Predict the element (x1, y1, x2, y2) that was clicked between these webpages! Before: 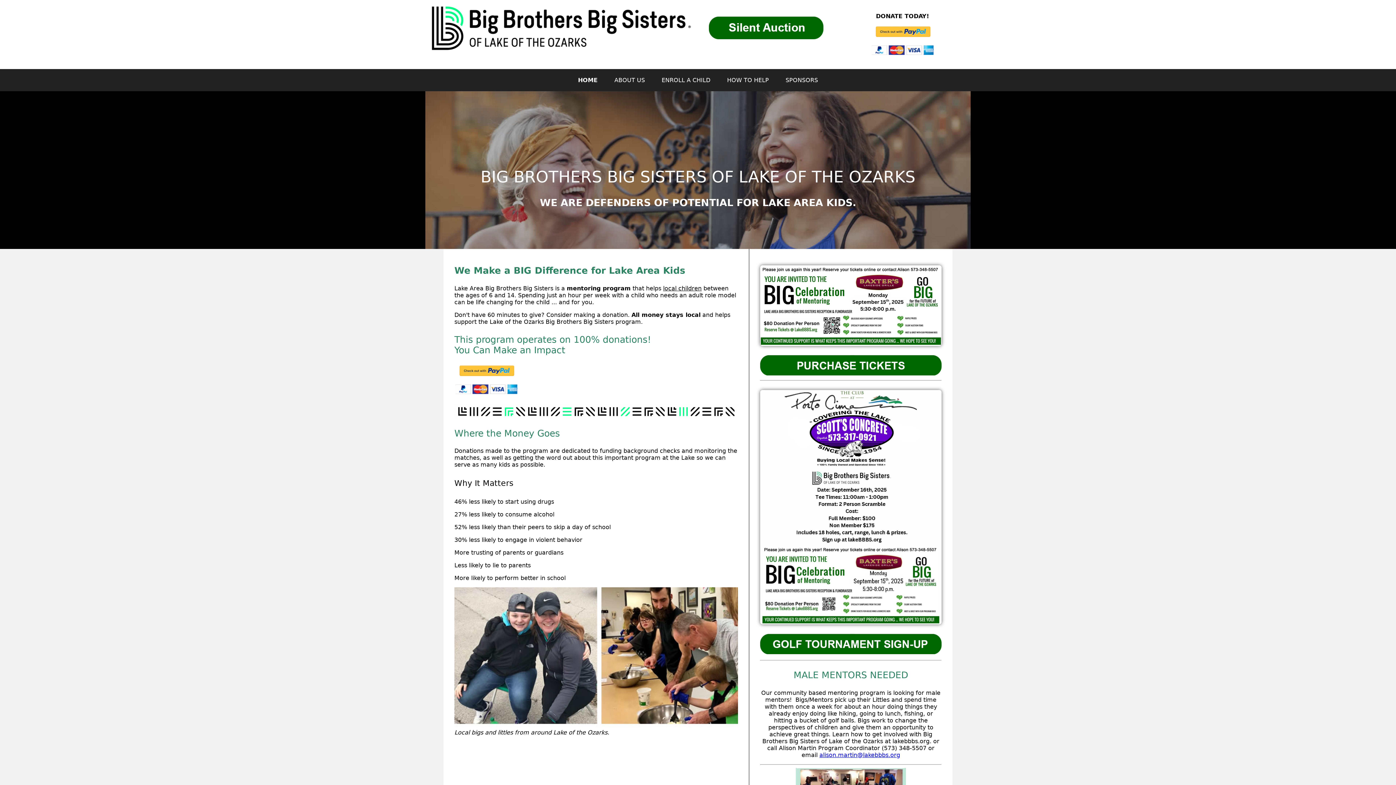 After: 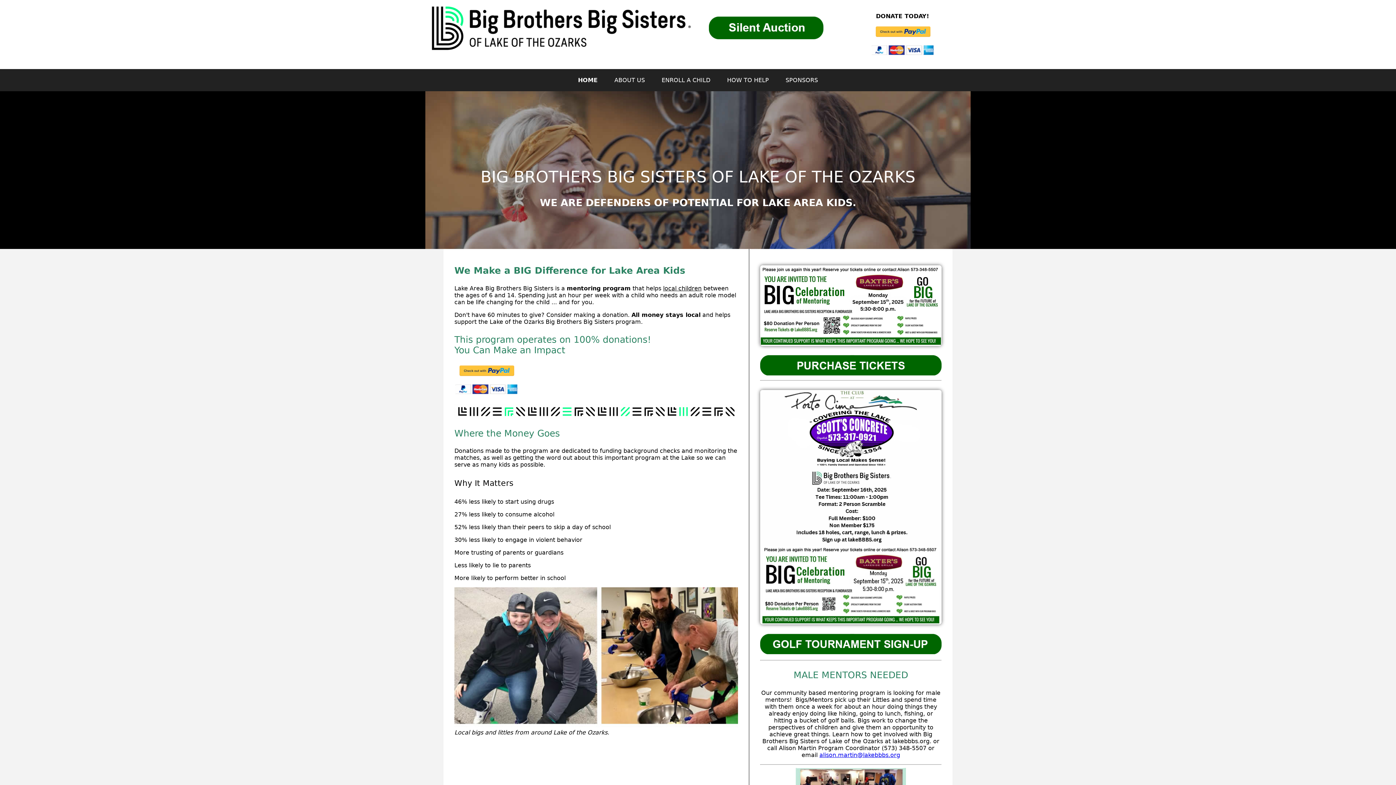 Action: bbox: (870, 49, 934, 56)